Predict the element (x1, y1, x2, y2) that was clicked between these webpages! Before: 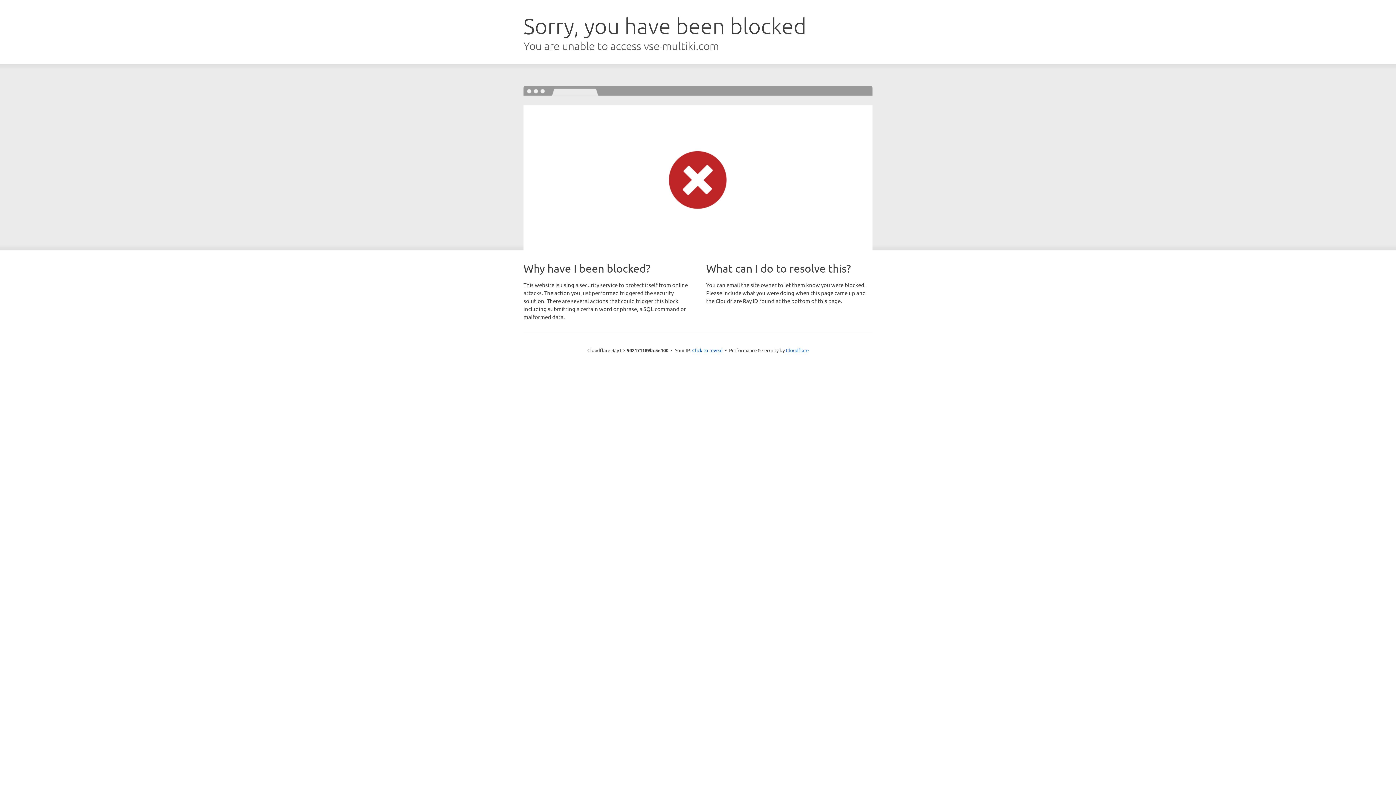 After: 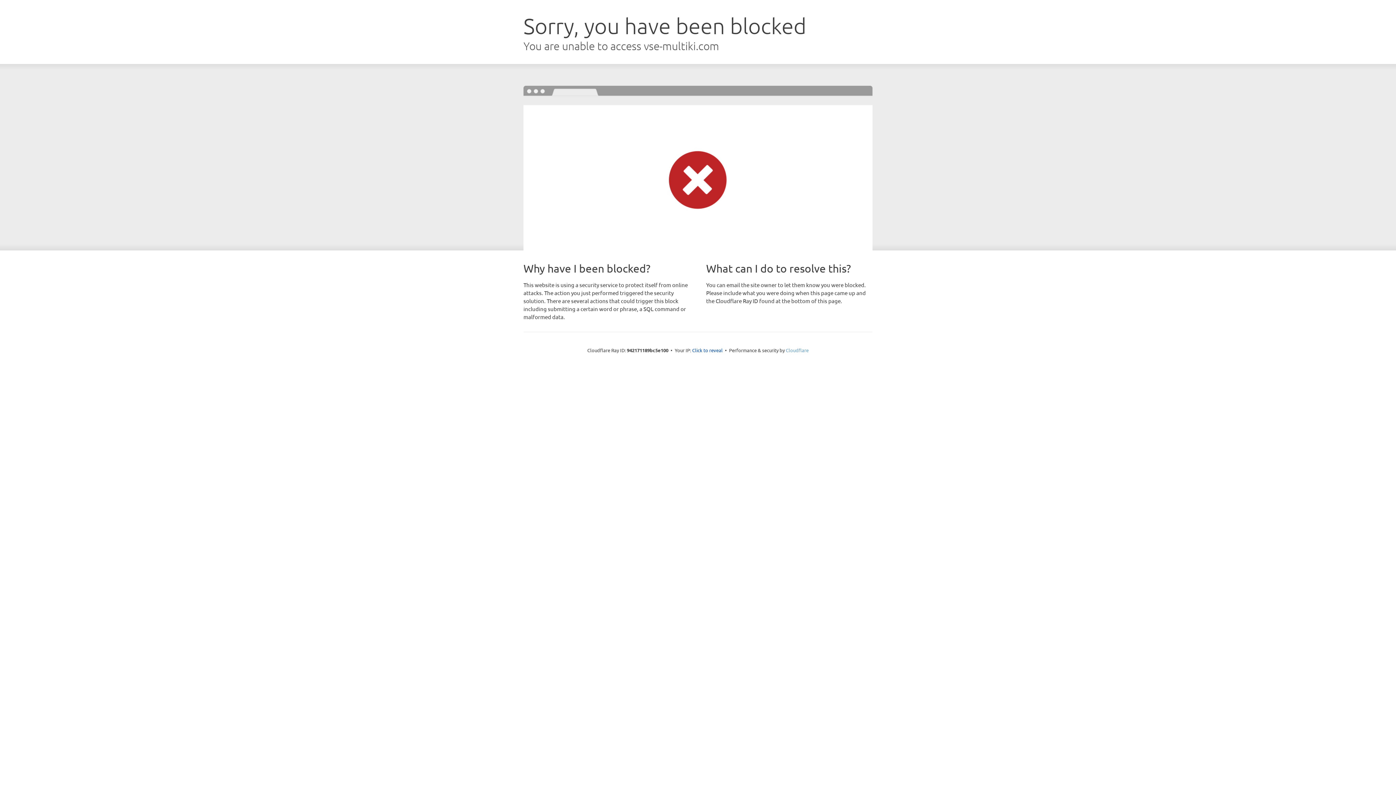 Action: bbox: (786, 347, 808, 353) label: Cloudflare